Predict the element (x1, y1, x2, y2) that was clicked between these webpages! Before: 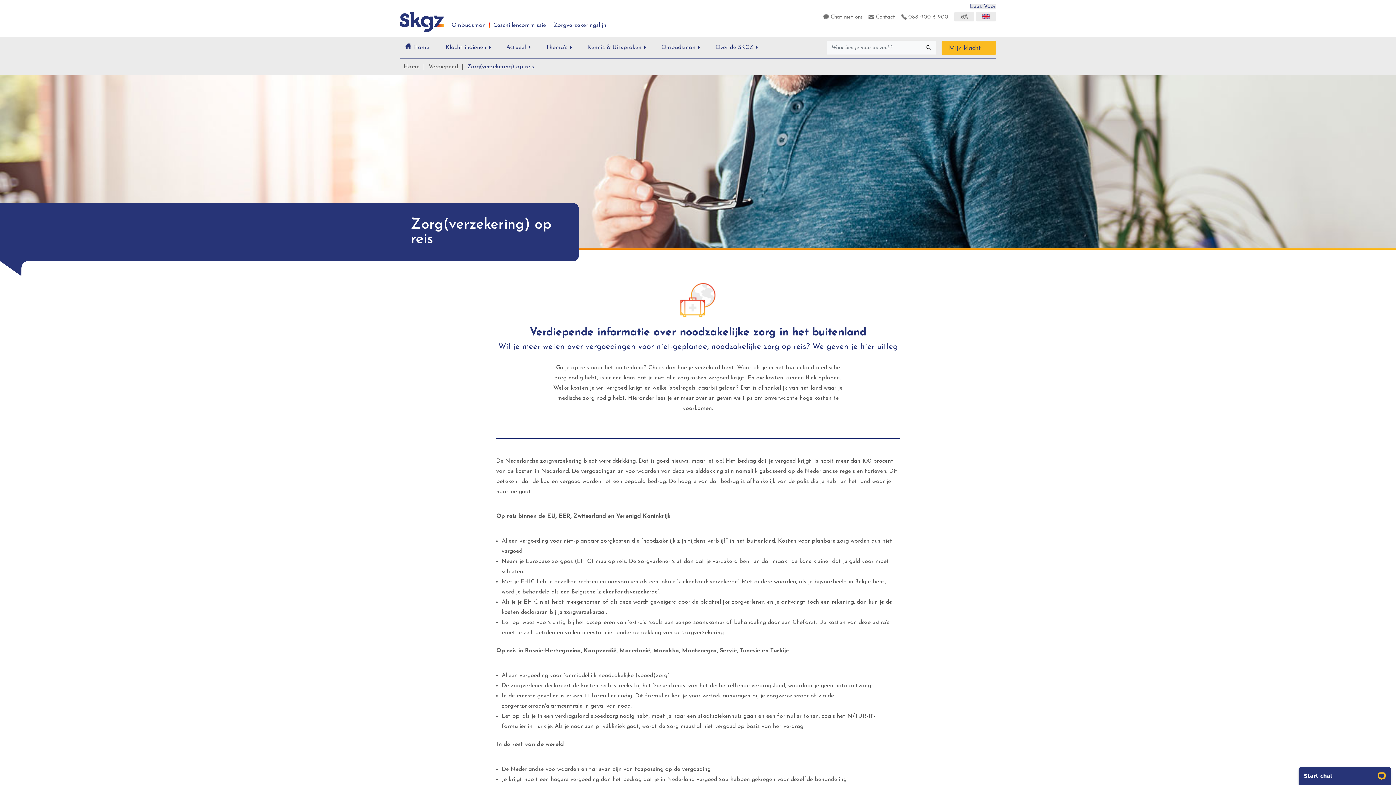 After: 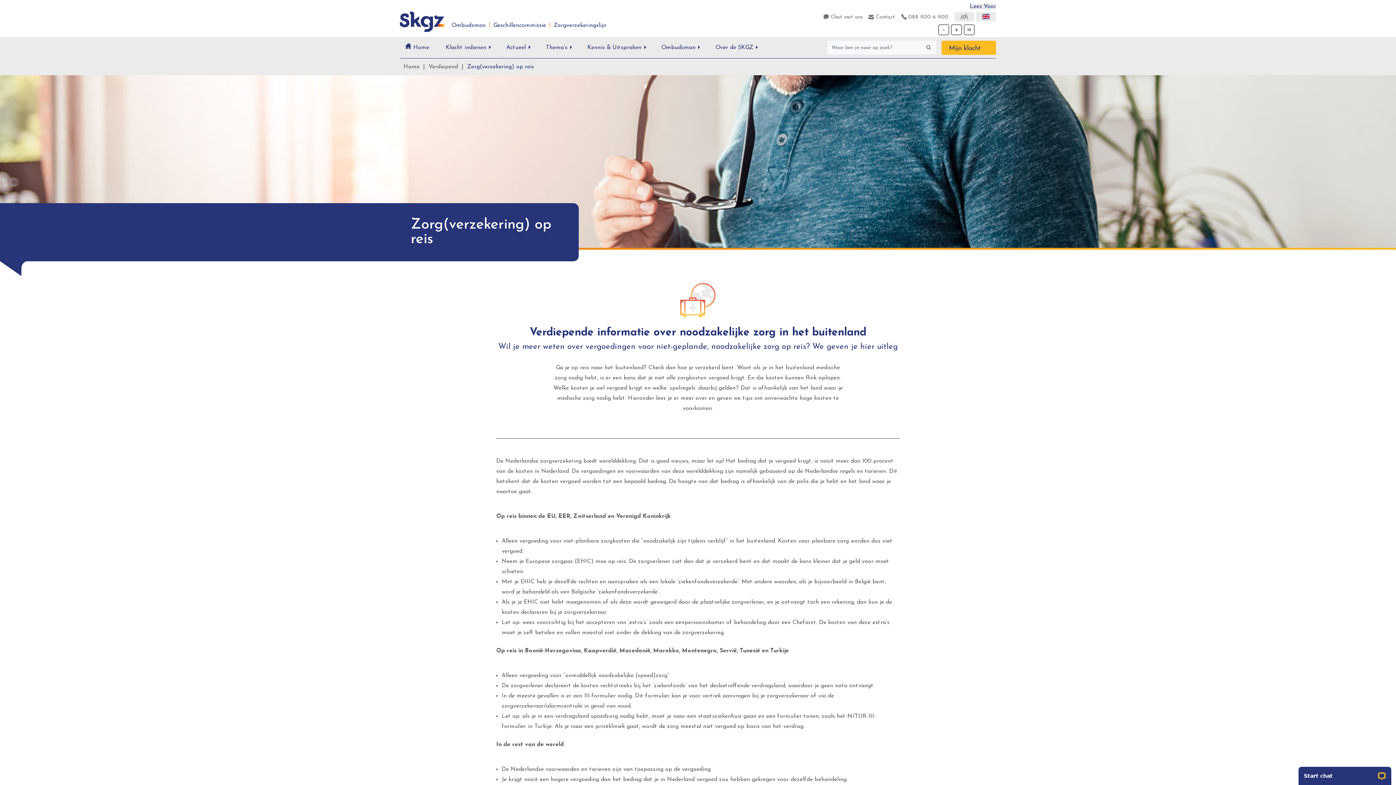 Action: bbox: (954, 11, 974, 21)